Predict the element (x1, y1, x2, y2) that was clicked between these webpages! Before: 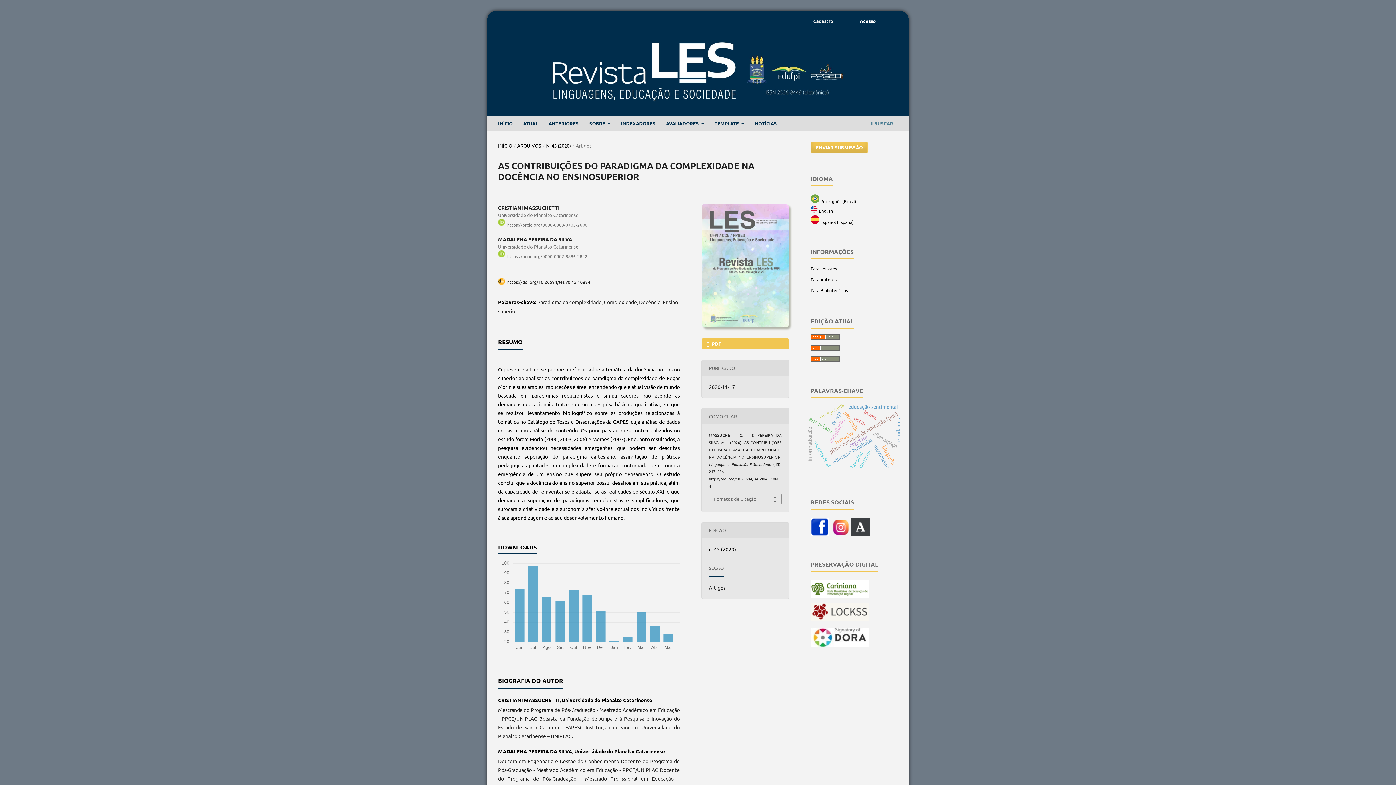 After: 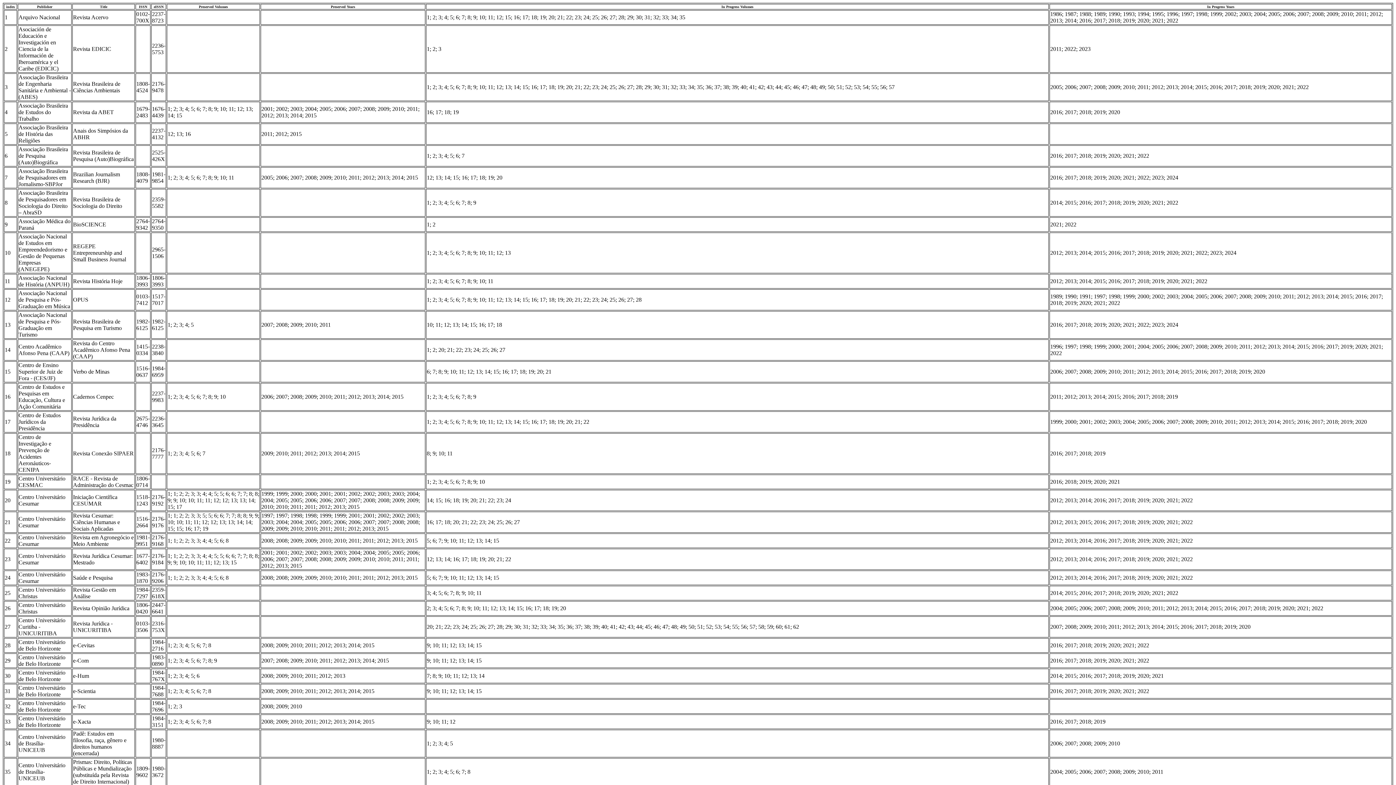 Action: bbox: (810, 580, 869, 598)